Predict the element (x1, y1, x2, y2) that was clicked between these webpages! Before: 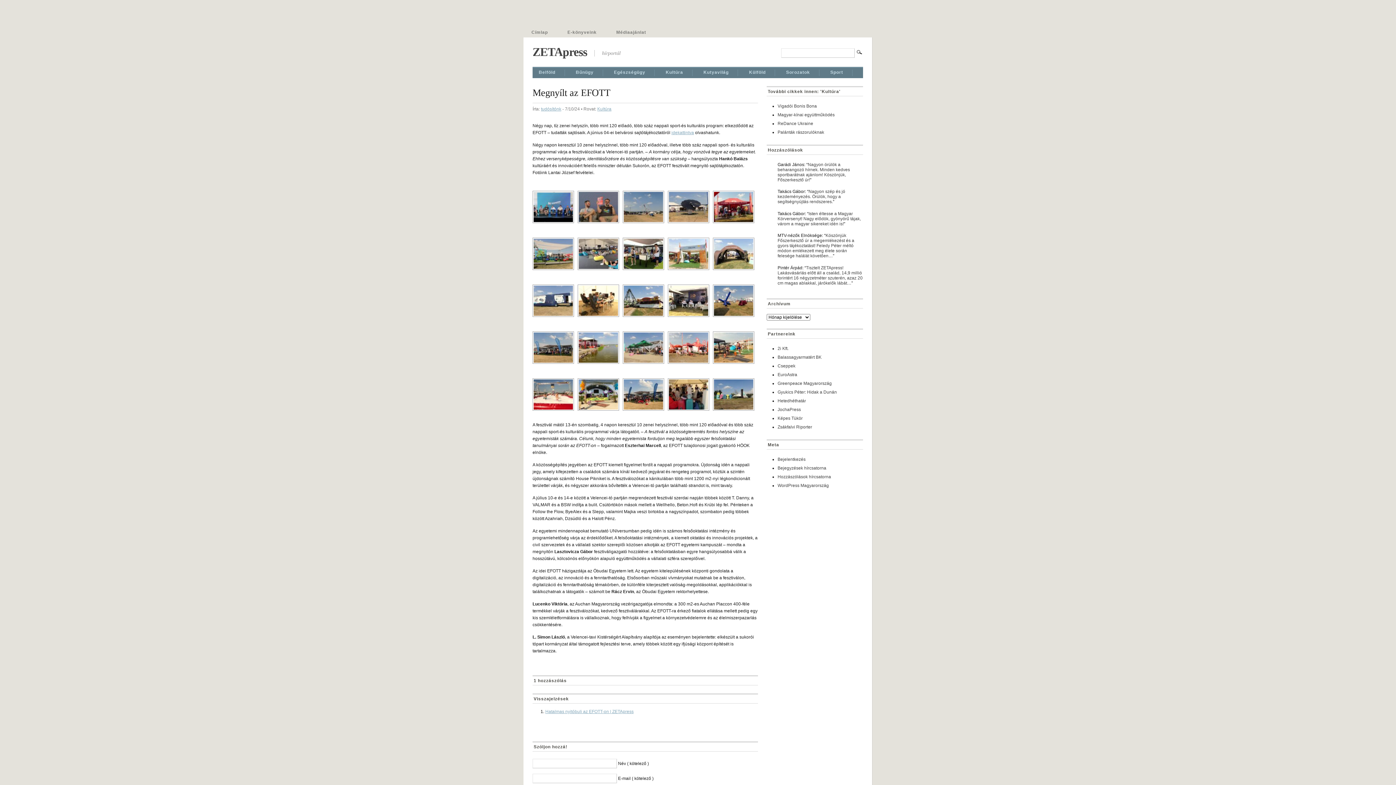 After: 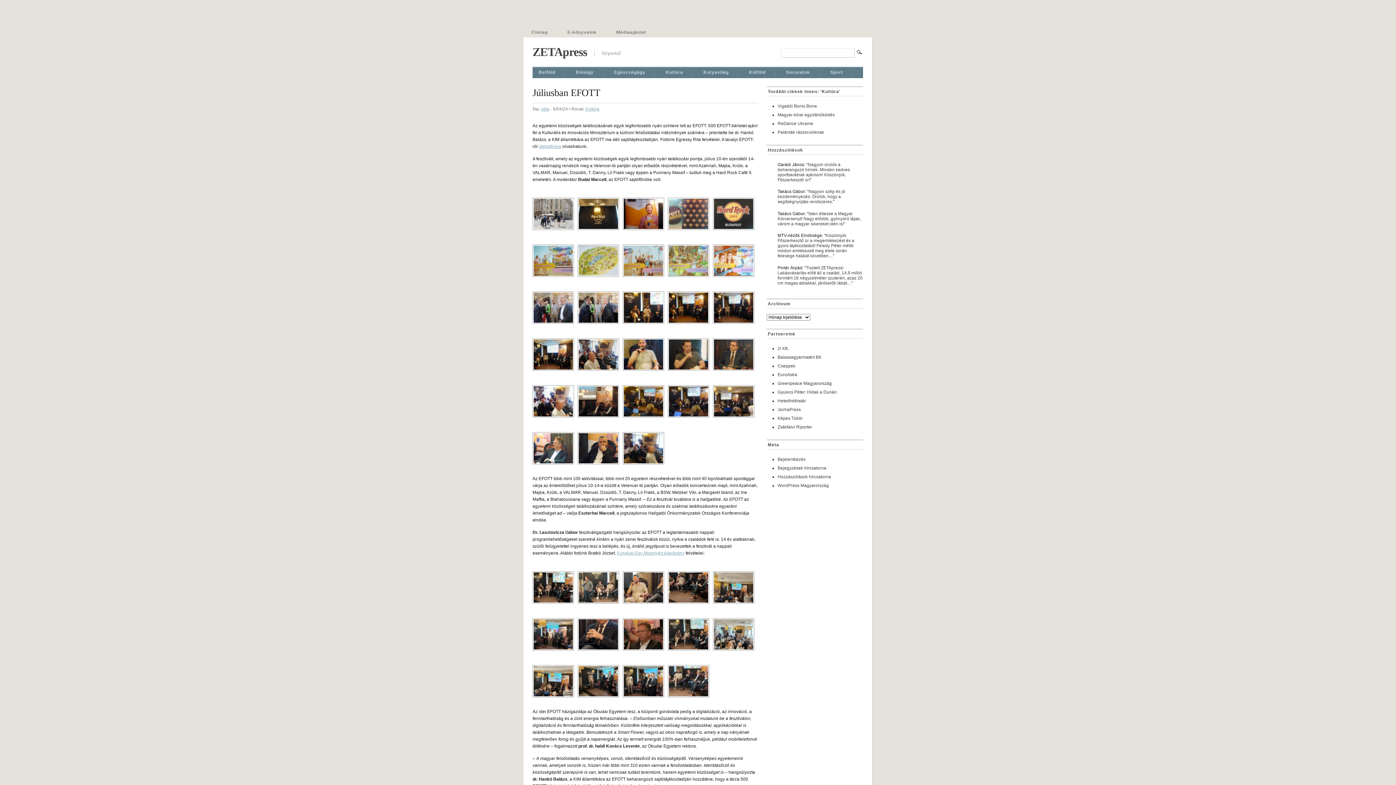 Action: label: idekattintva bbox: (671, 130, 694, 135)